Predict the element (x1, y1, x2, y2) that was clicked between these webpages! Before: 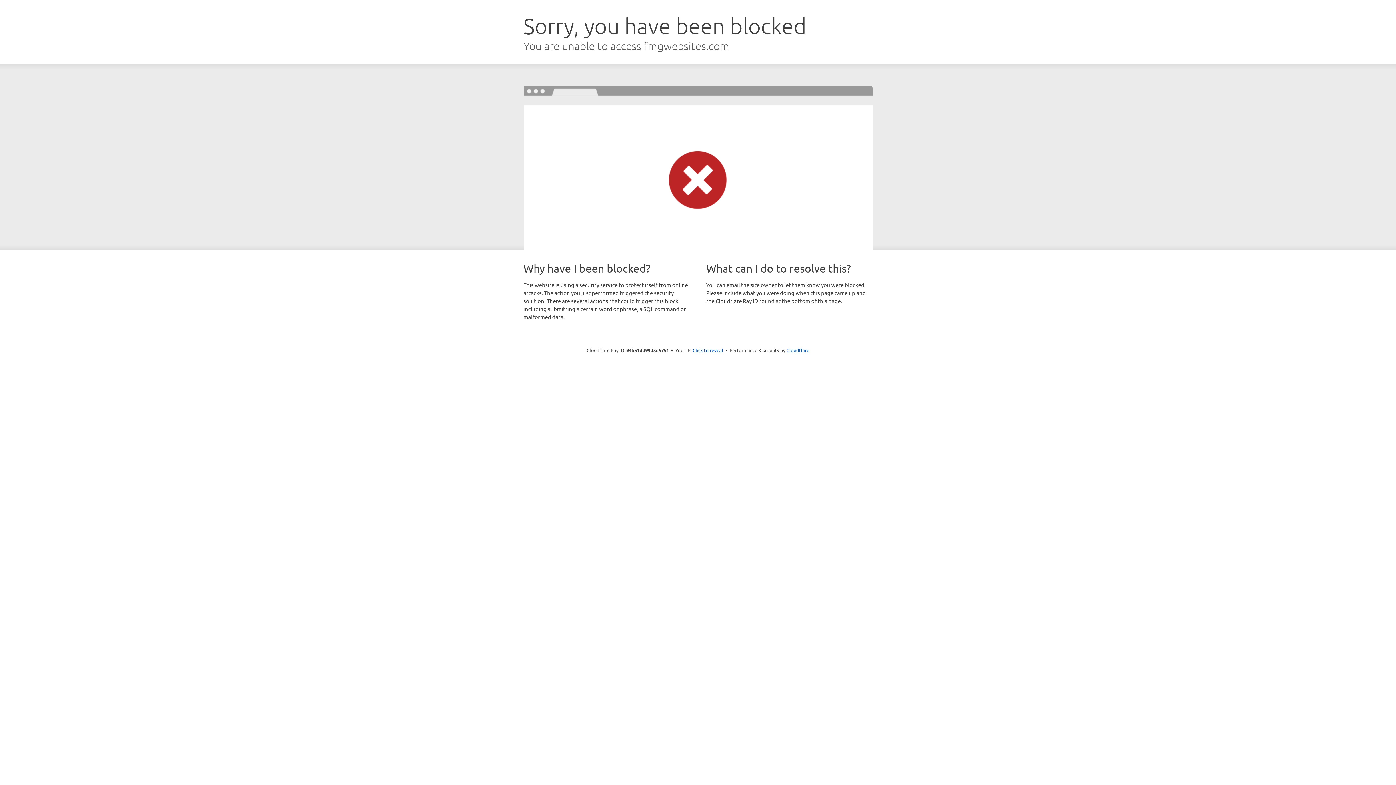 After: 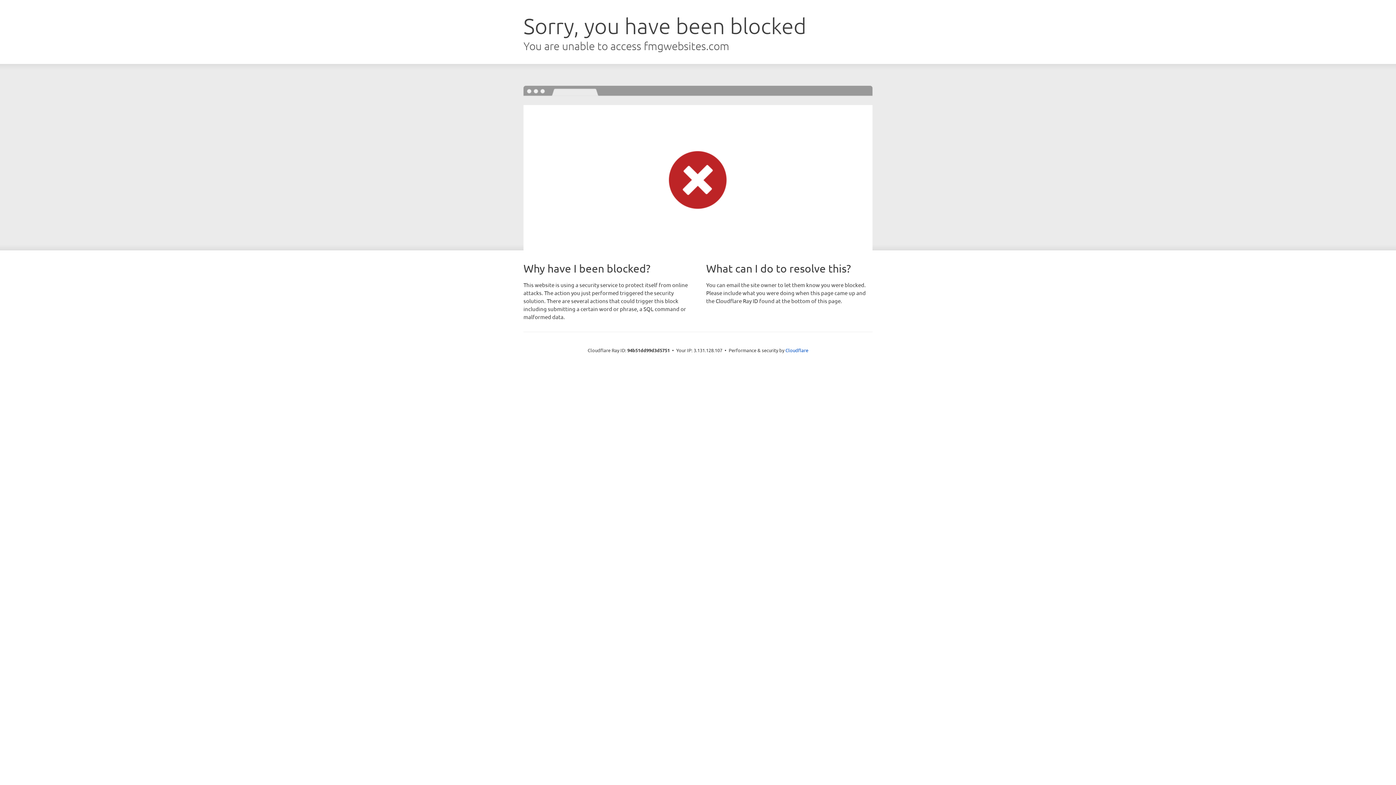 Action: bbox: (692, 346, 723, 353) label: Click to reveal